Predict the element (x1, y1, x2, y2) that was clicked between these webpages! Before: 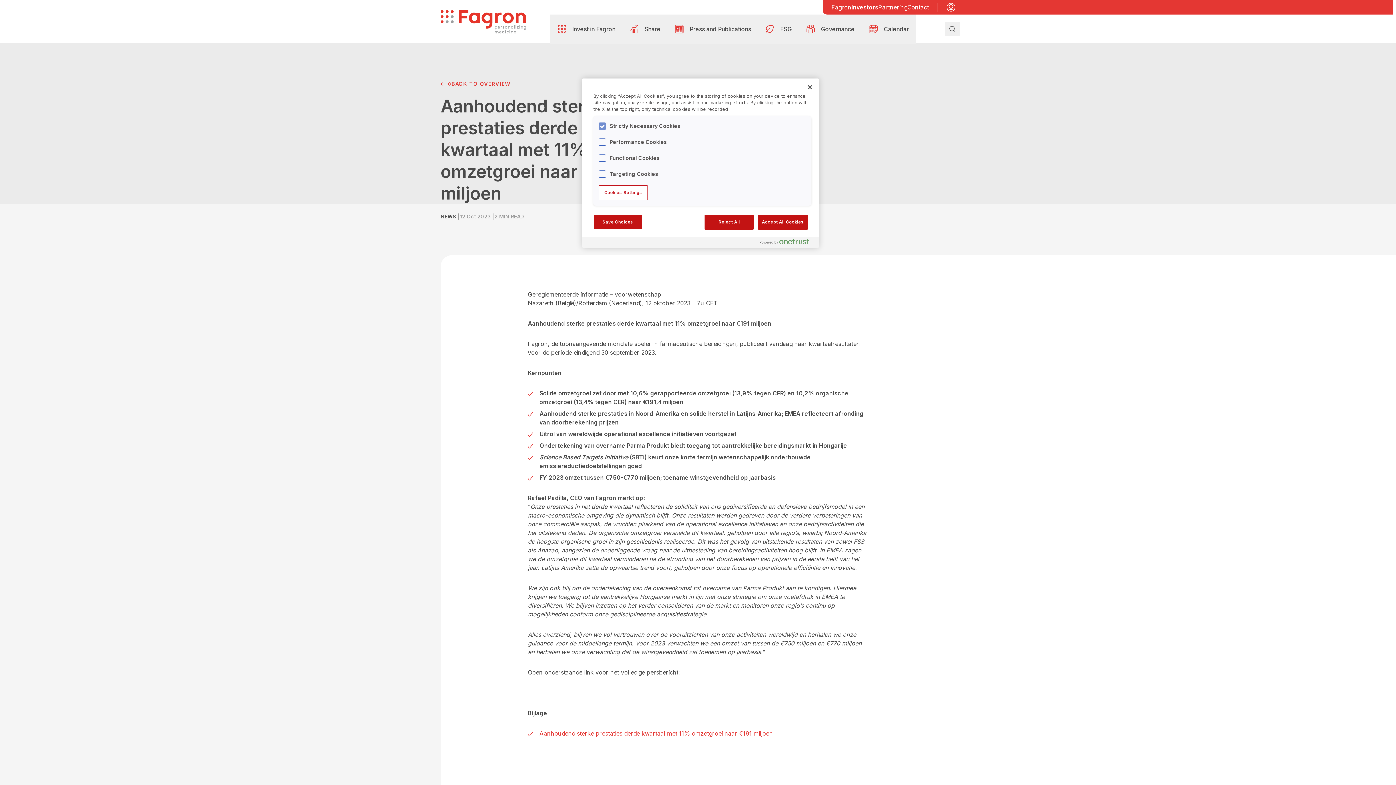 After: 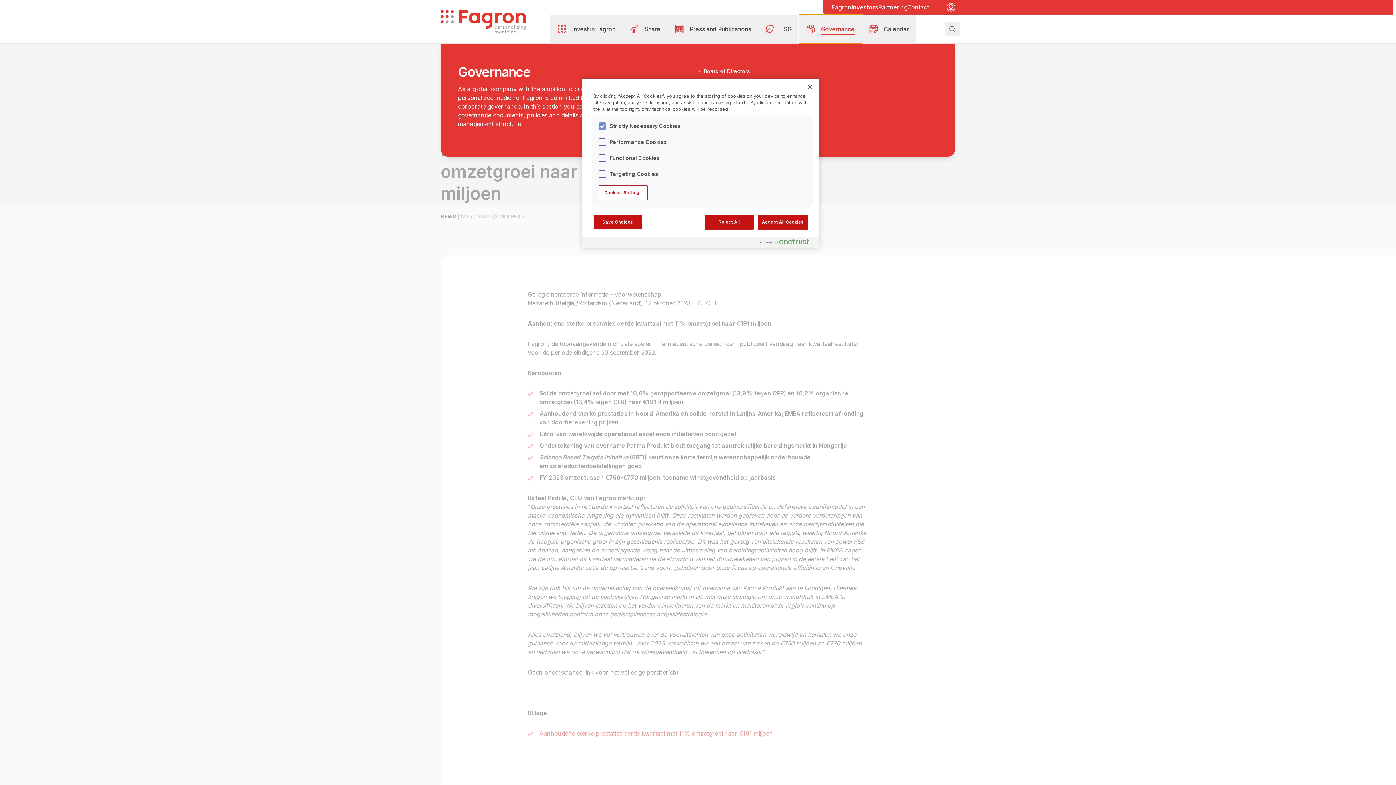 Action: bbox: (799, 14, 862, 43) label: Governance